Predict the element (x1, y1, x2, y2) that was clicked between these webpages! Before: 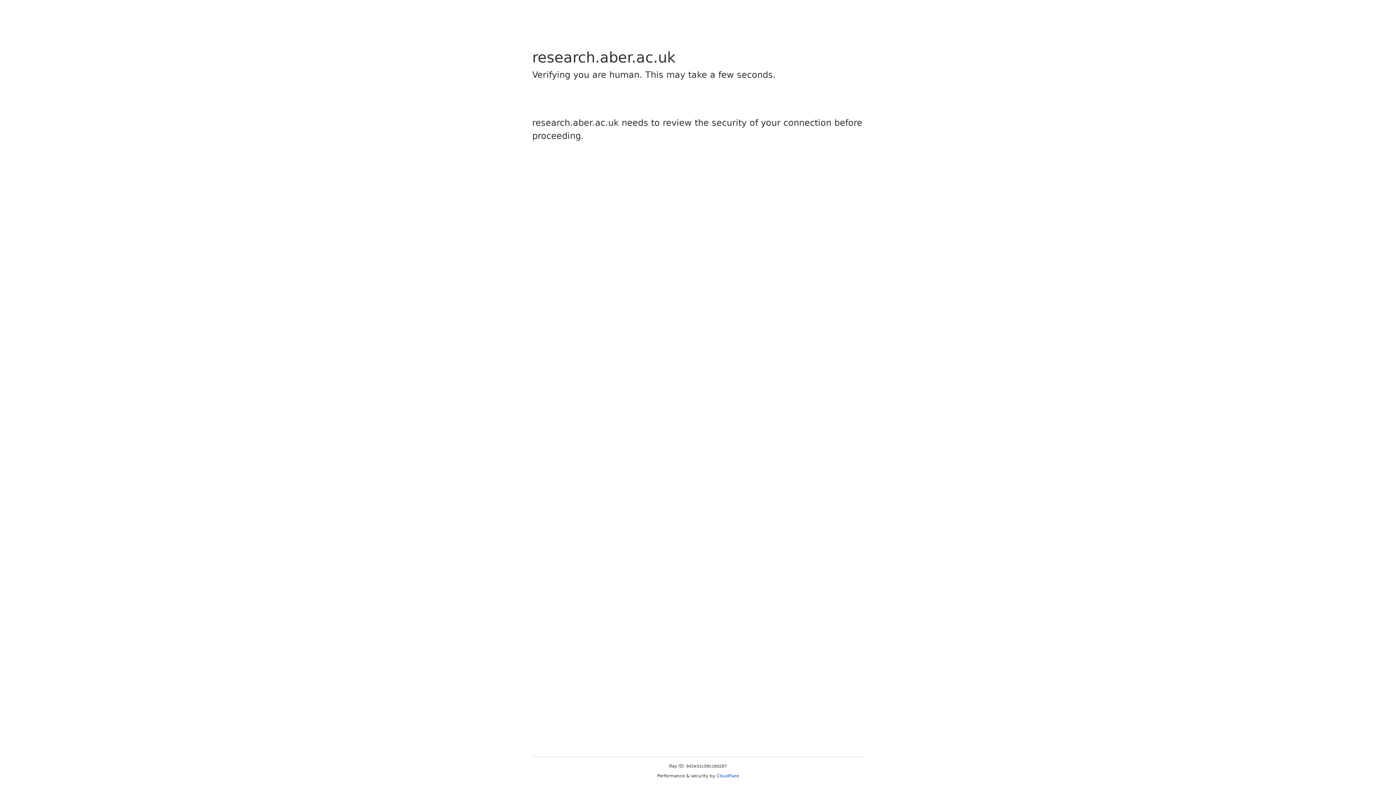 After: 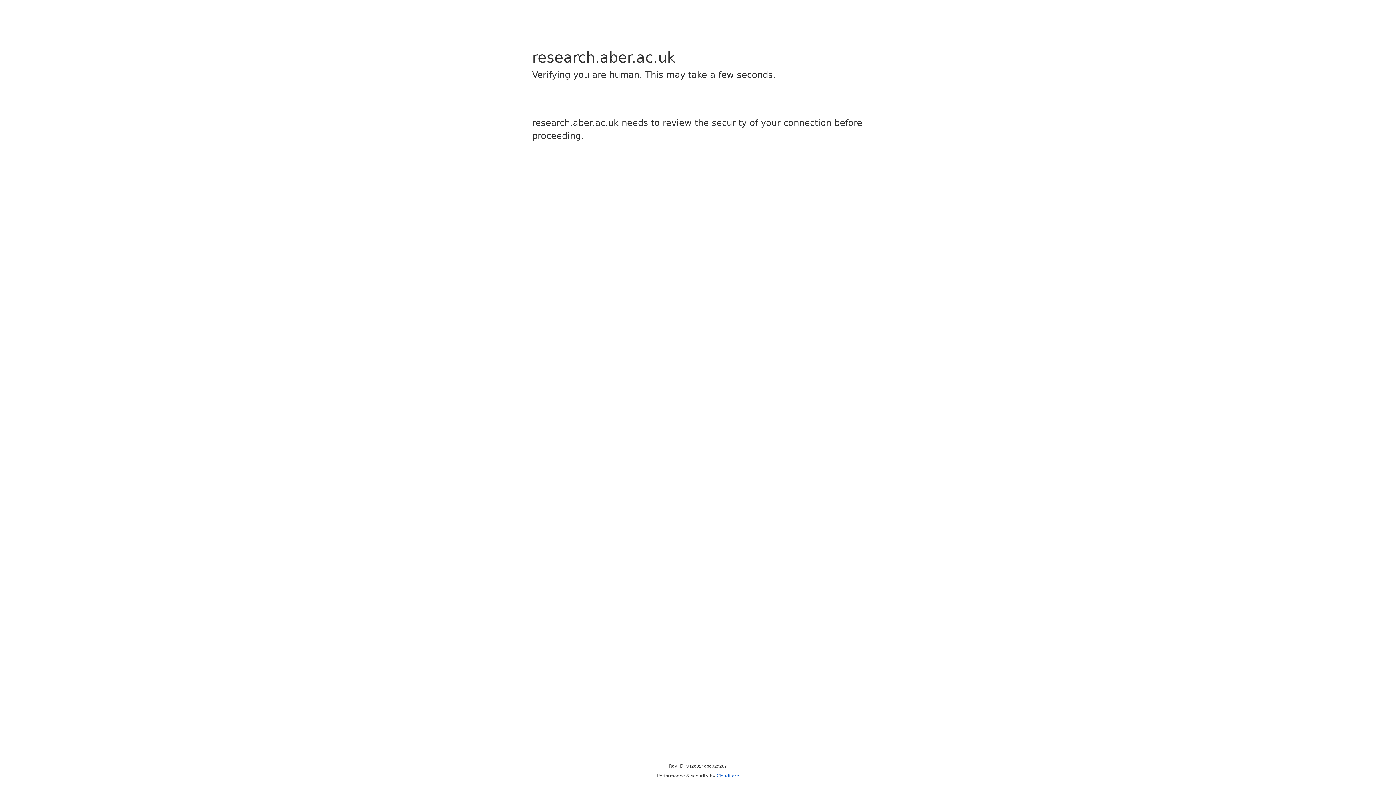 Action: label: Cloudflare bbox: (716, 773, 739, 778)